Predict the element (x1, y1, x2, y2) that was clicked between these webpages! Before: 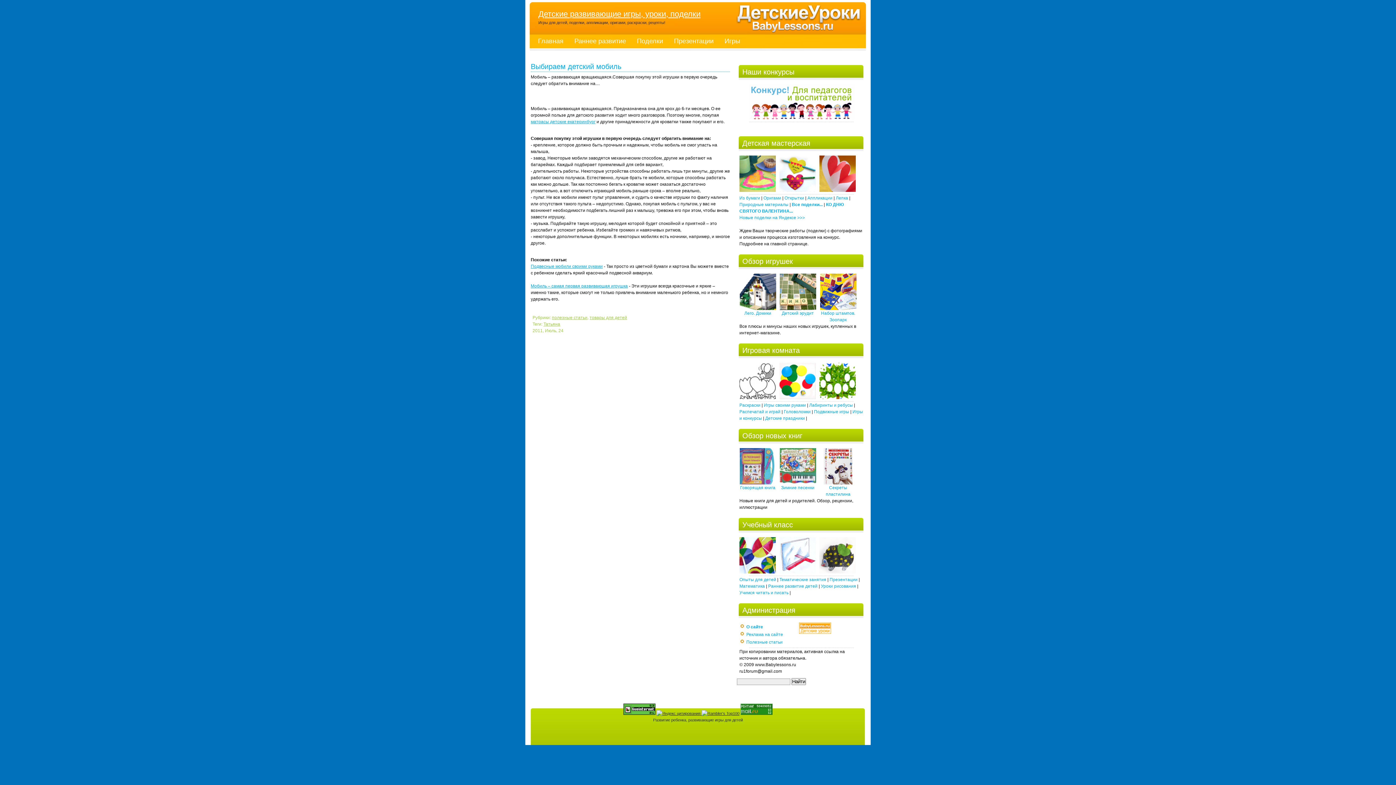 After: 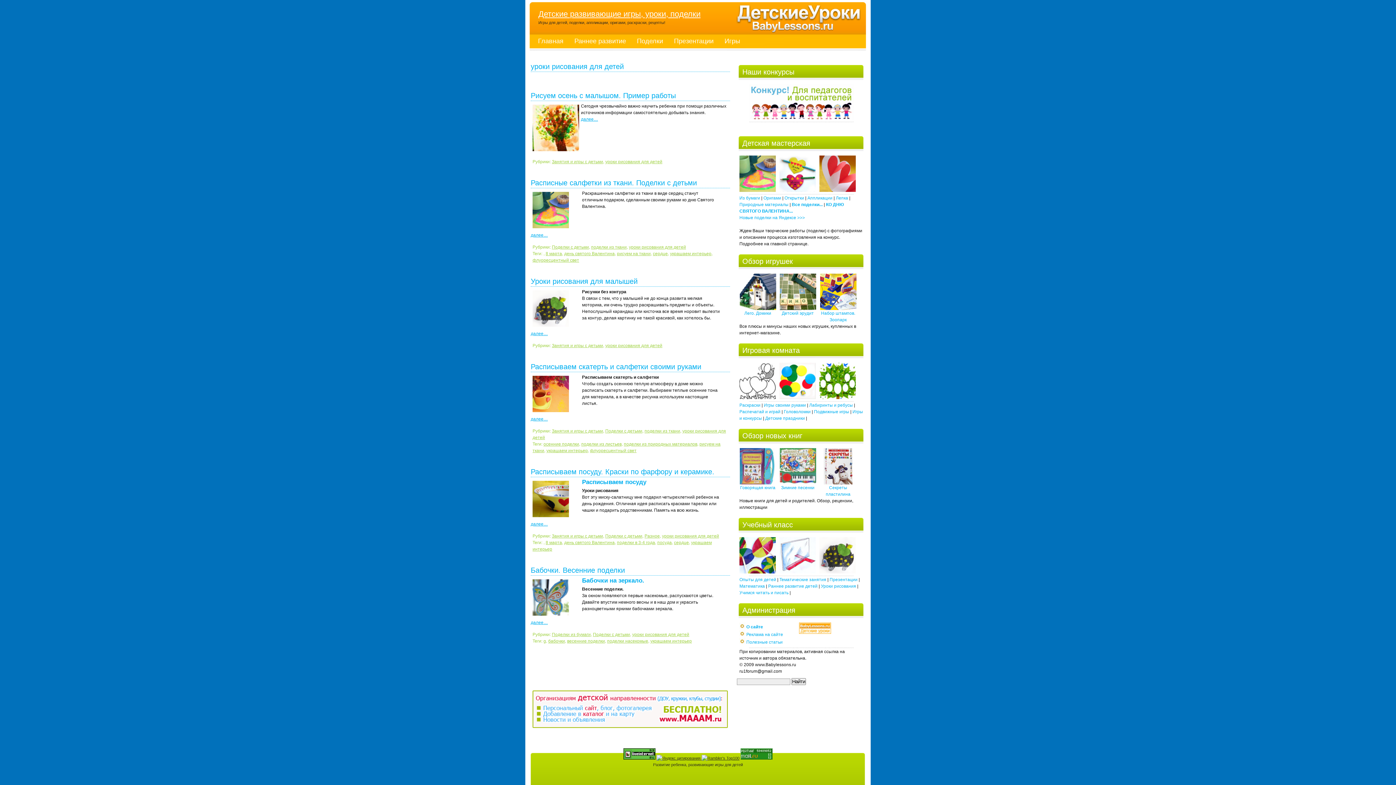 Action: bbox: (821, 584, 856, 589) label: Уроки рисования